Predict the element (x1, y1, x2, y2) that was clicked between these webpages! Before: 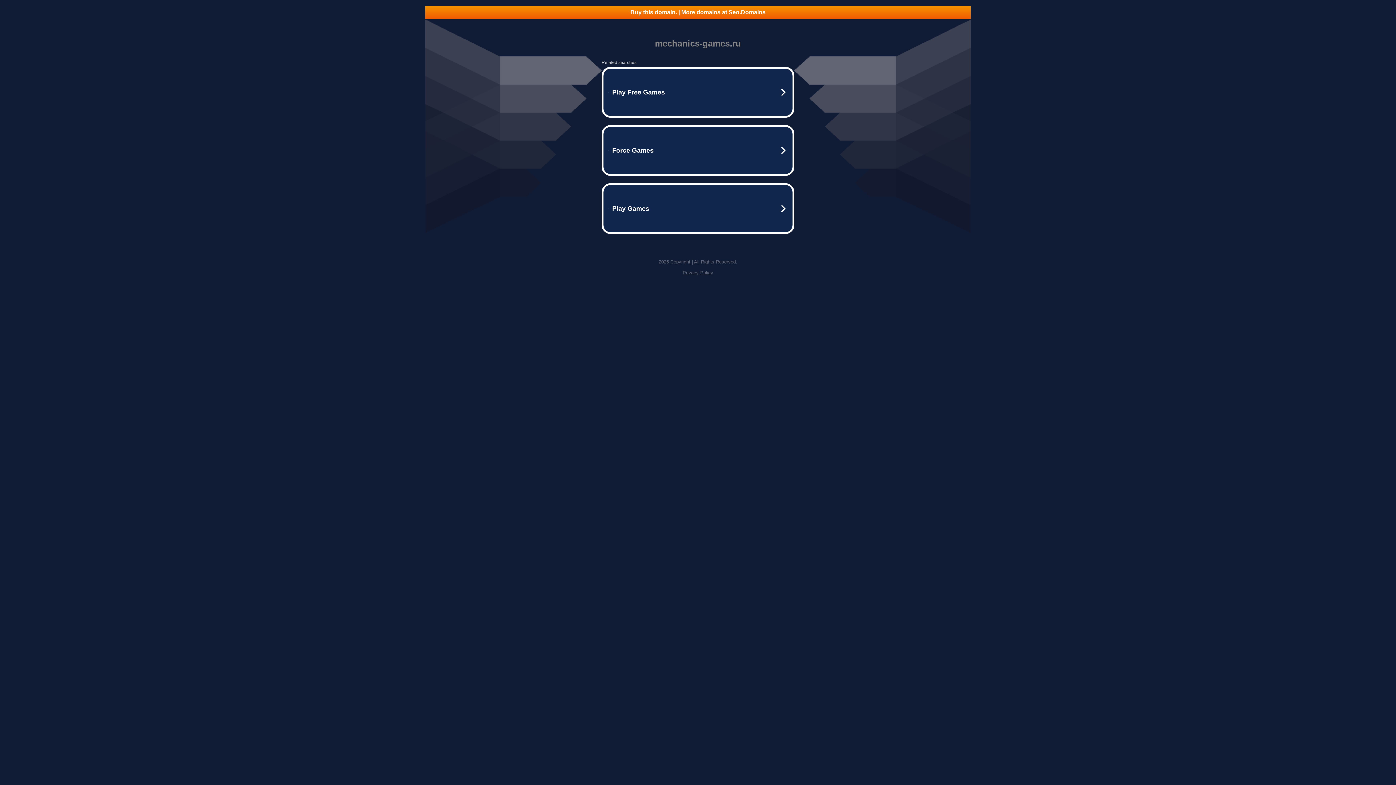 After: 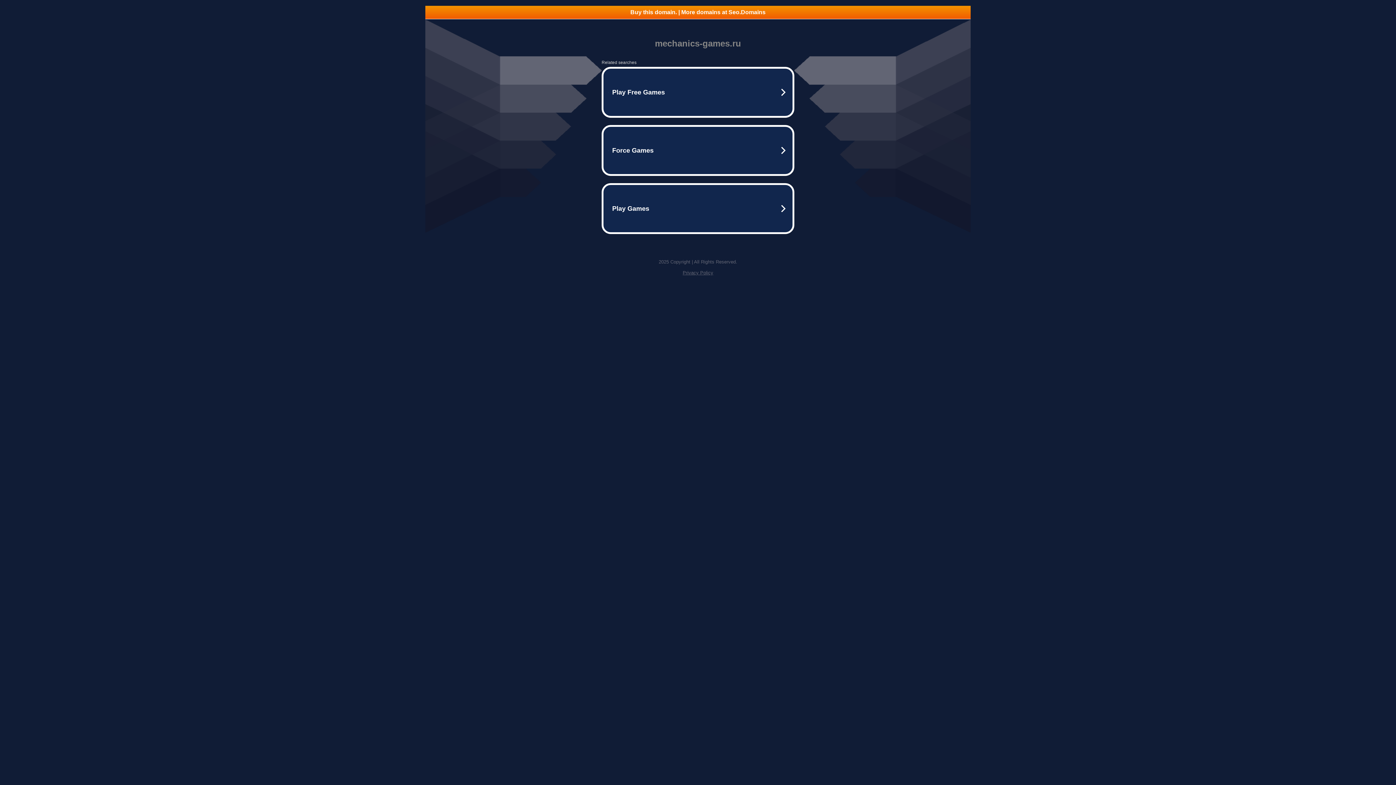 Action: label: Privacy Policy bbox: (682, 270, 713, 275)